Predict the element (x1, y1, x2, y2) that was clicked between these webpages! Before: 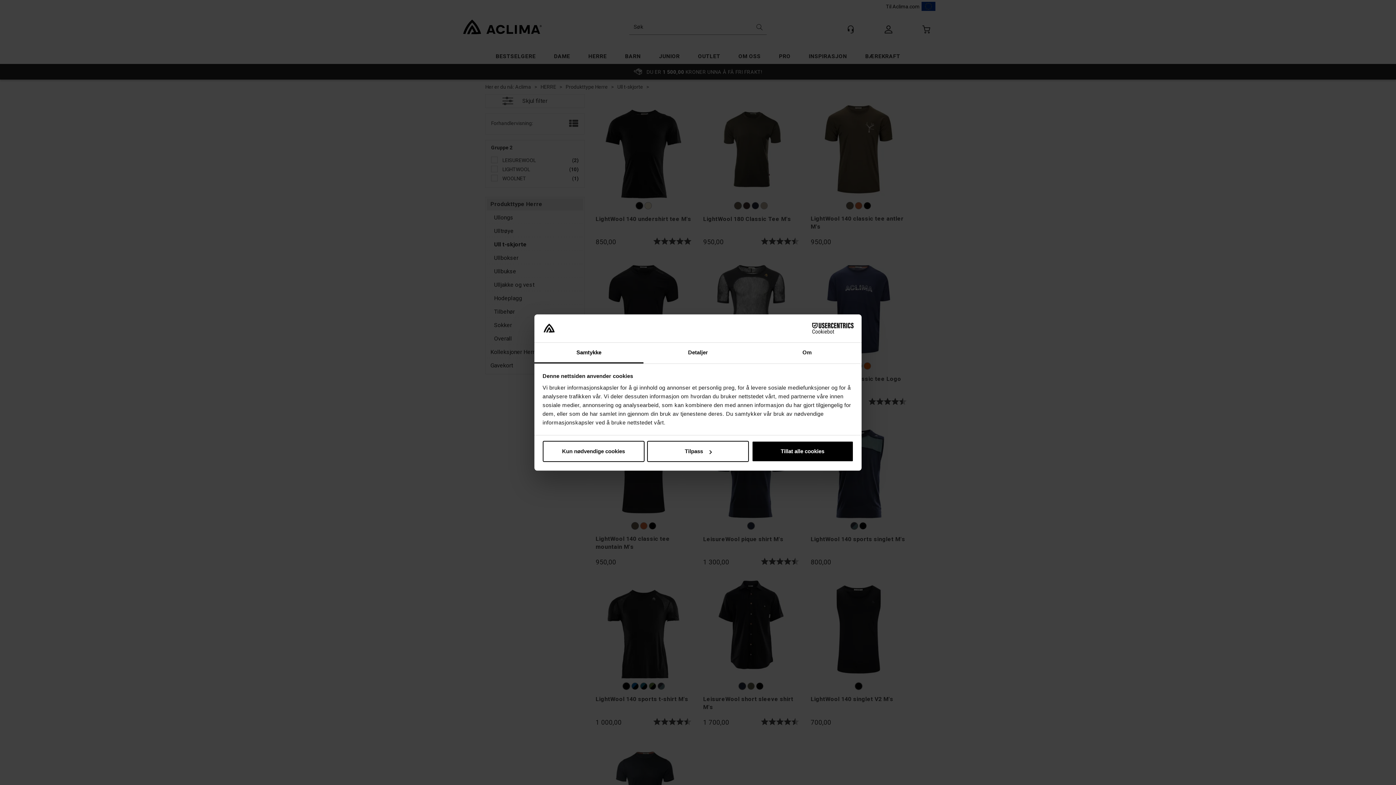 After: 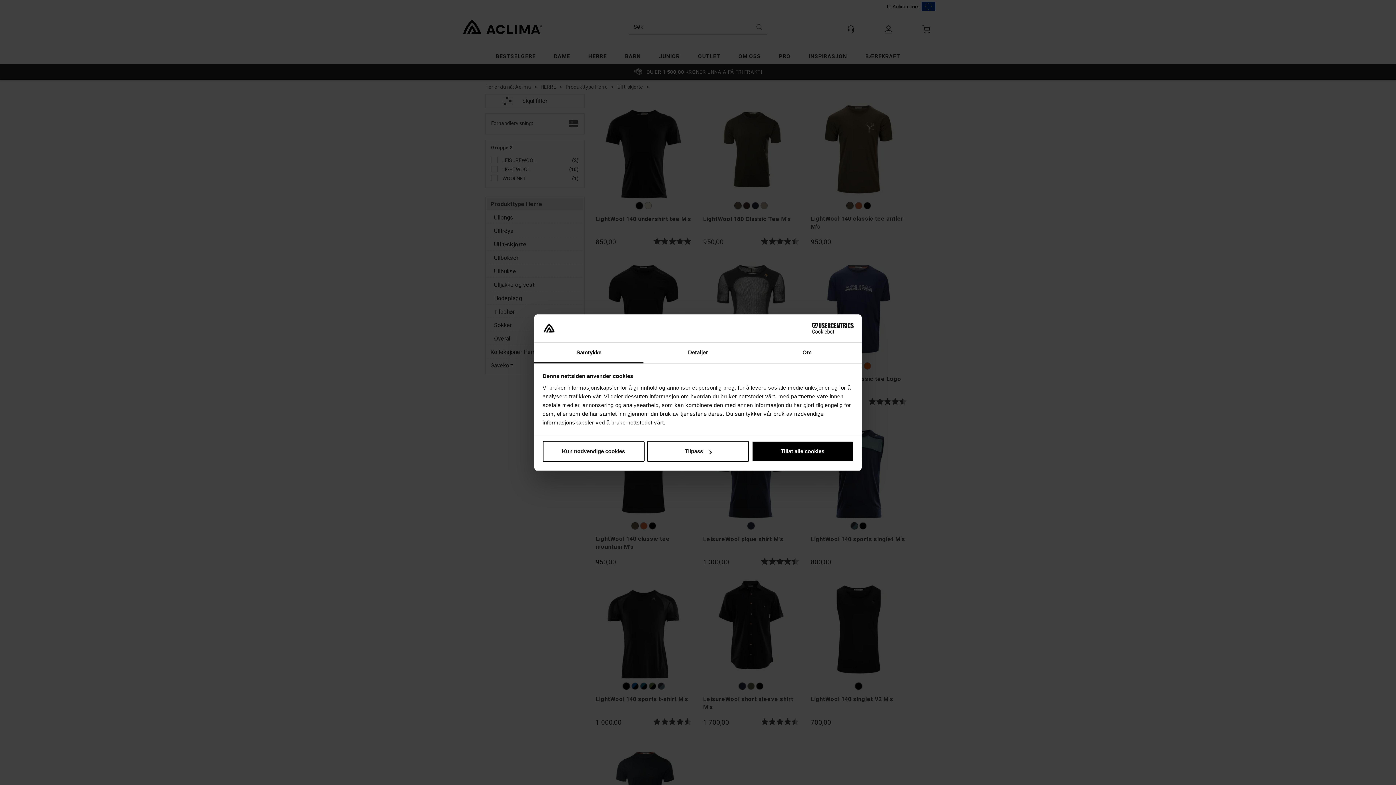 Action: label: Samtykke bbox: (534, 342, 643, 363)